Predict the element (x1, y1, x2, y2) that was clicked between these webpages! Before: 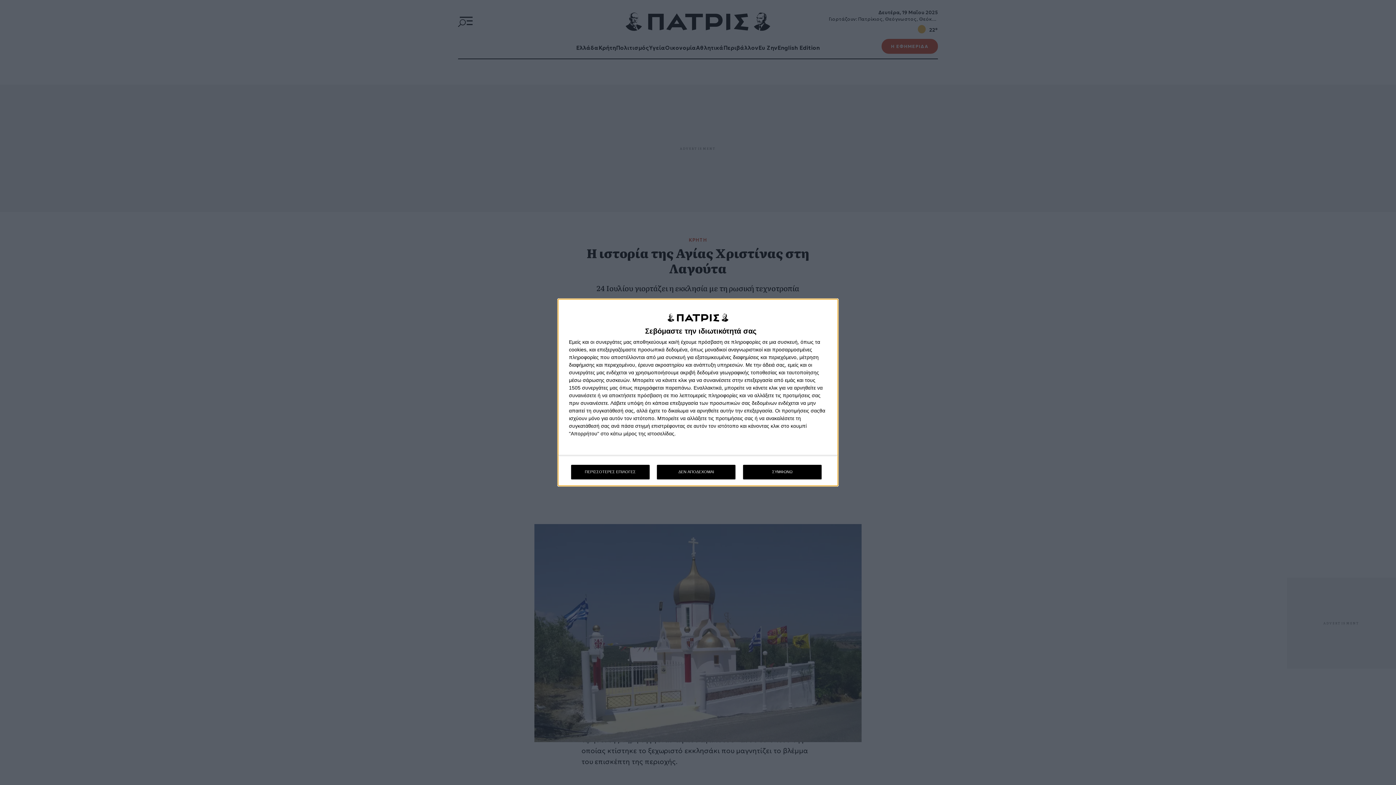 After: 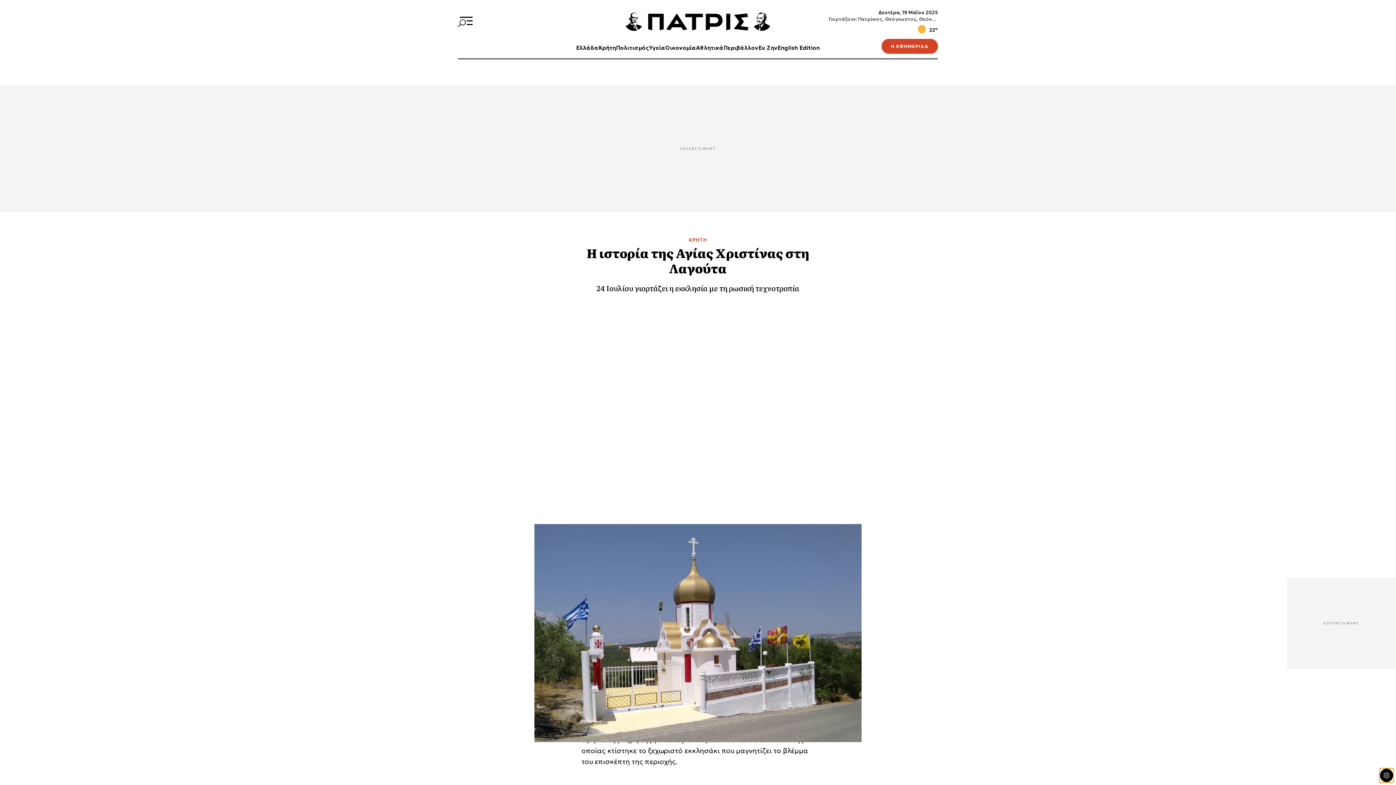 Action: label: ΔΕΝ ΑΠΟΔΕΧΟΜΑΙ bbox: (657, 464, 735, 479)